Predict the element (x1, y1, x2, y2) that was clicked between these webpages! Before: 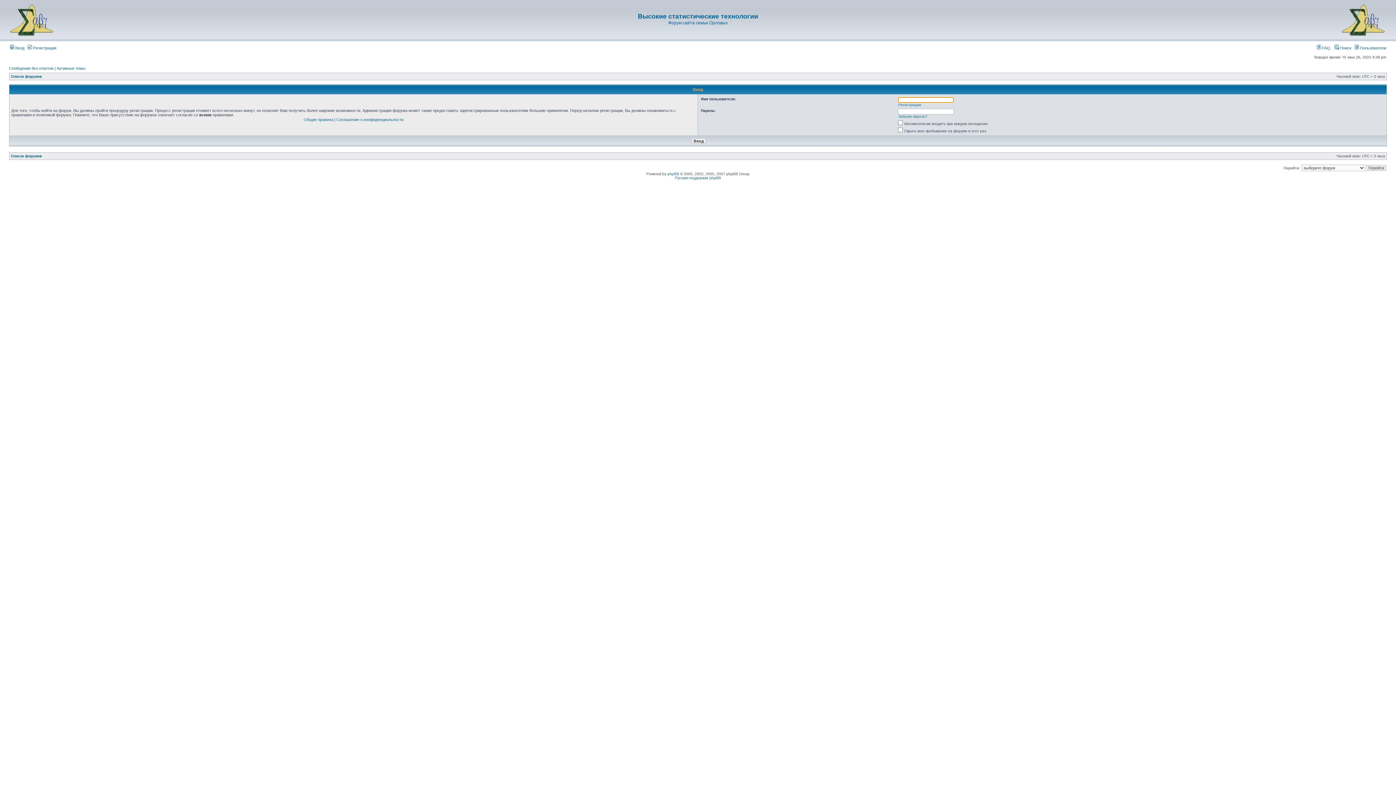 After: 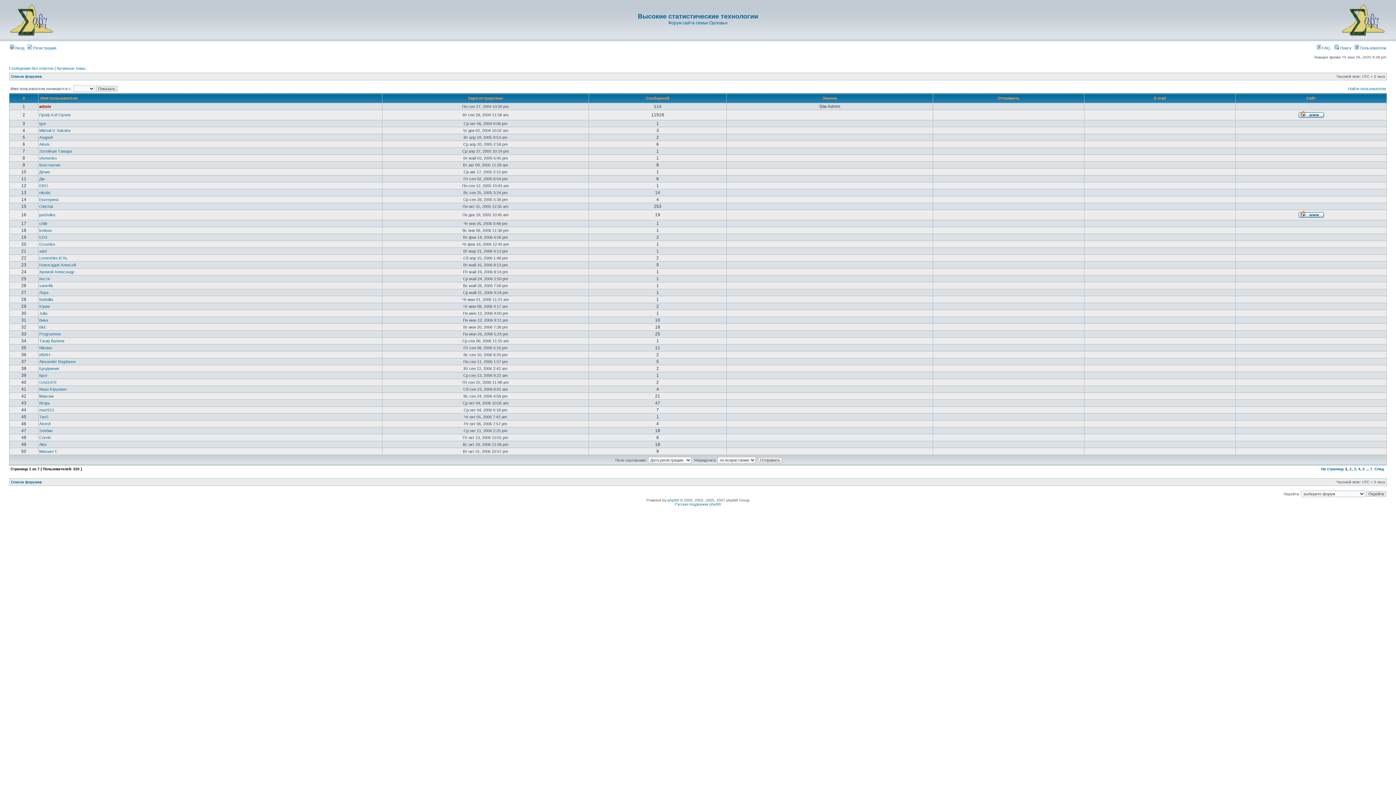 Action: bbox: (1354, 45, 1386, 50) label:  Пользователи